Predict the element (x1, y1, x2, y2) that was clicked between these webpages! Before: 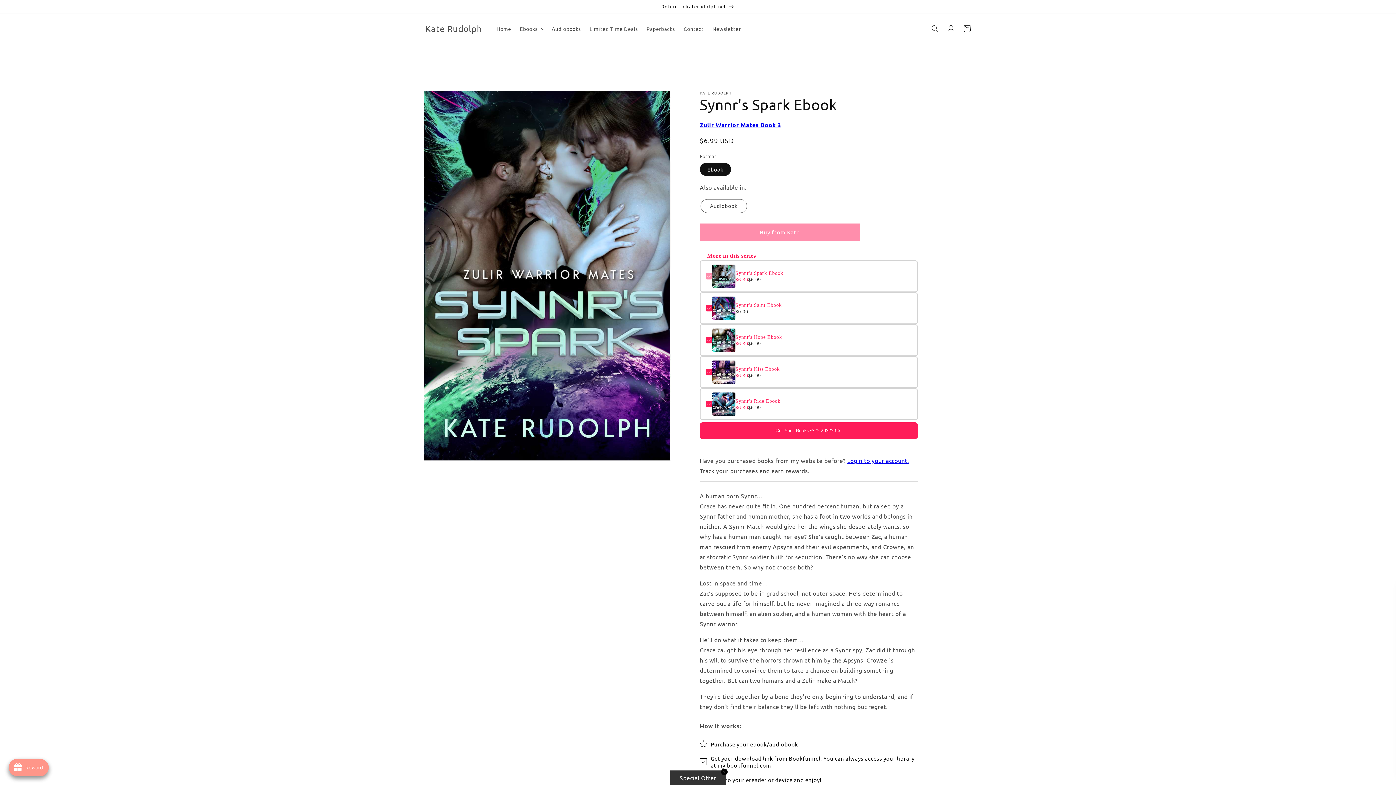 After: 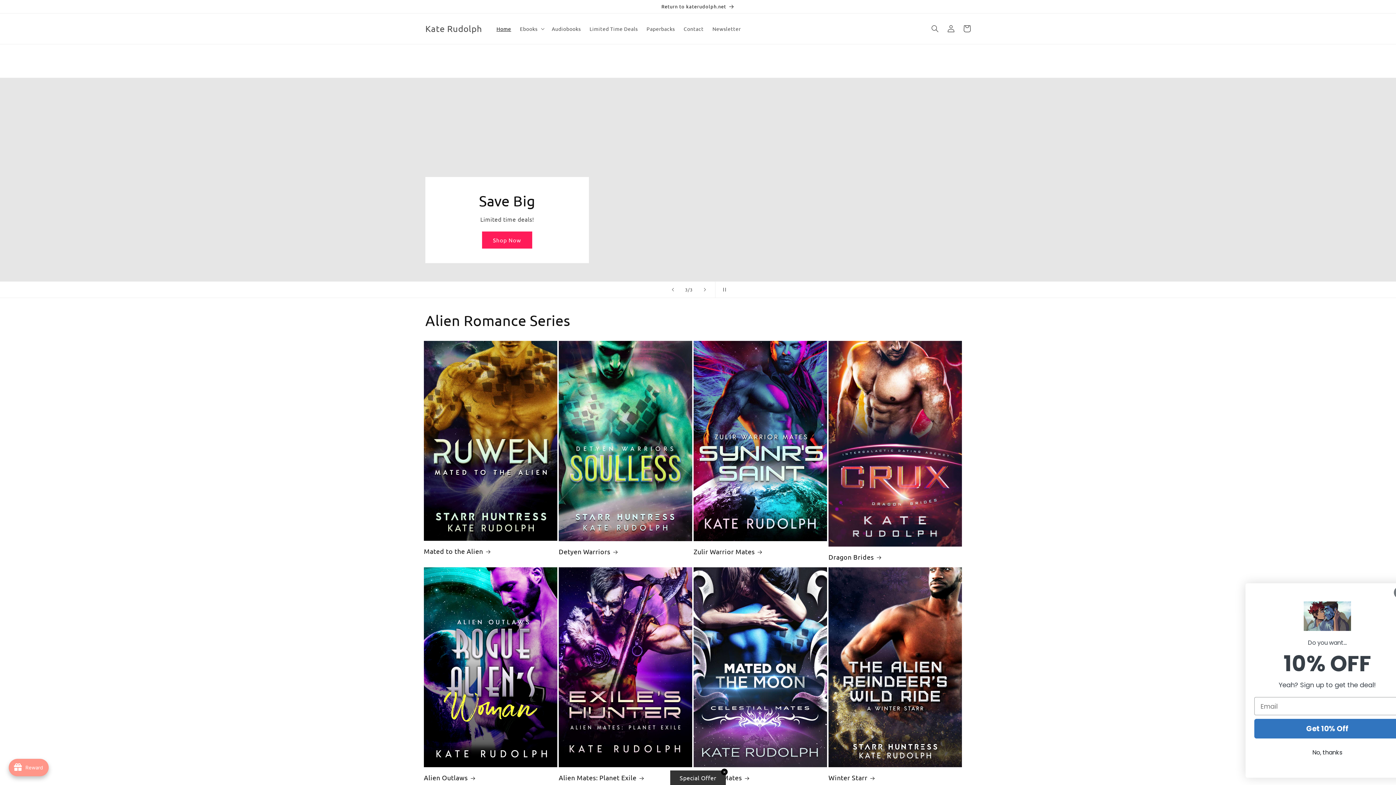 Action: bbox: (492, 21, 515, 36) label: Home